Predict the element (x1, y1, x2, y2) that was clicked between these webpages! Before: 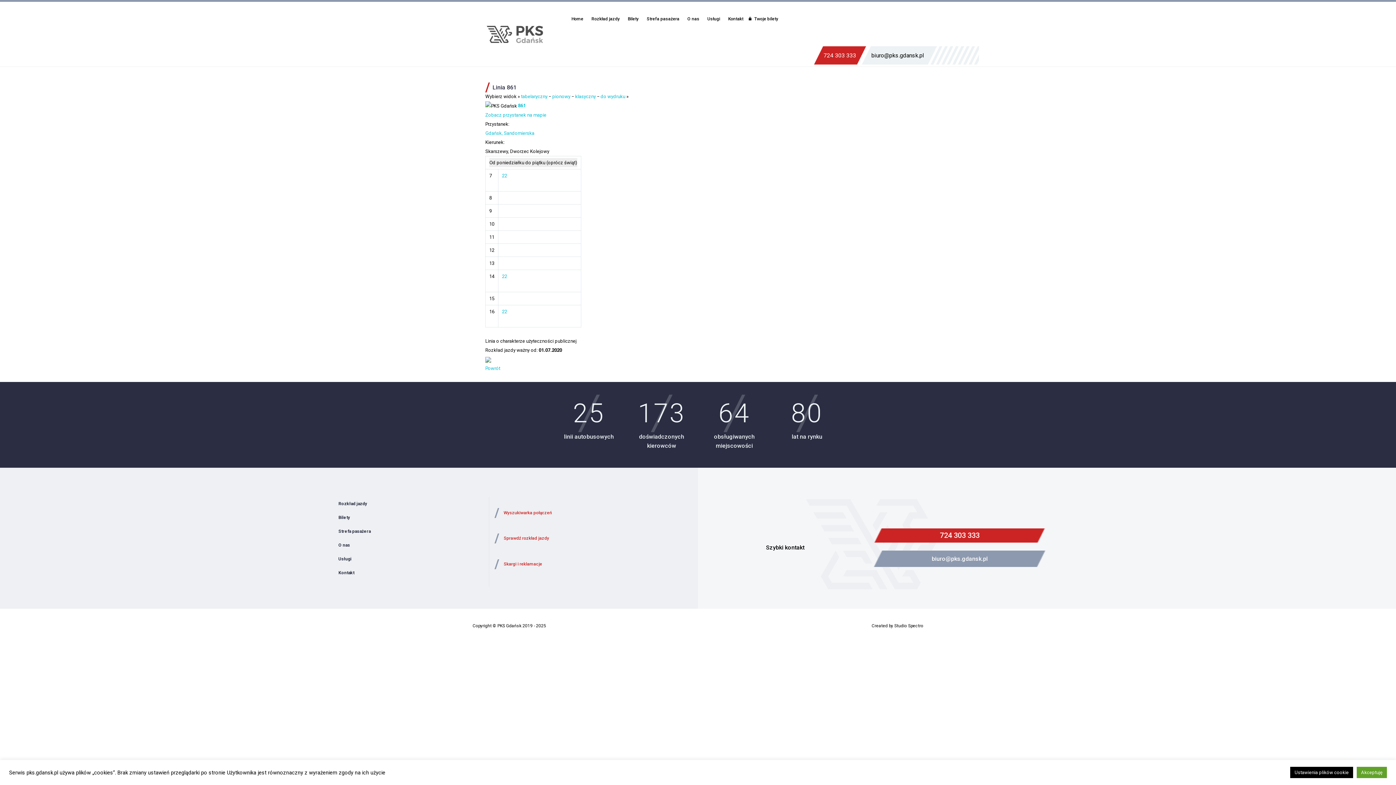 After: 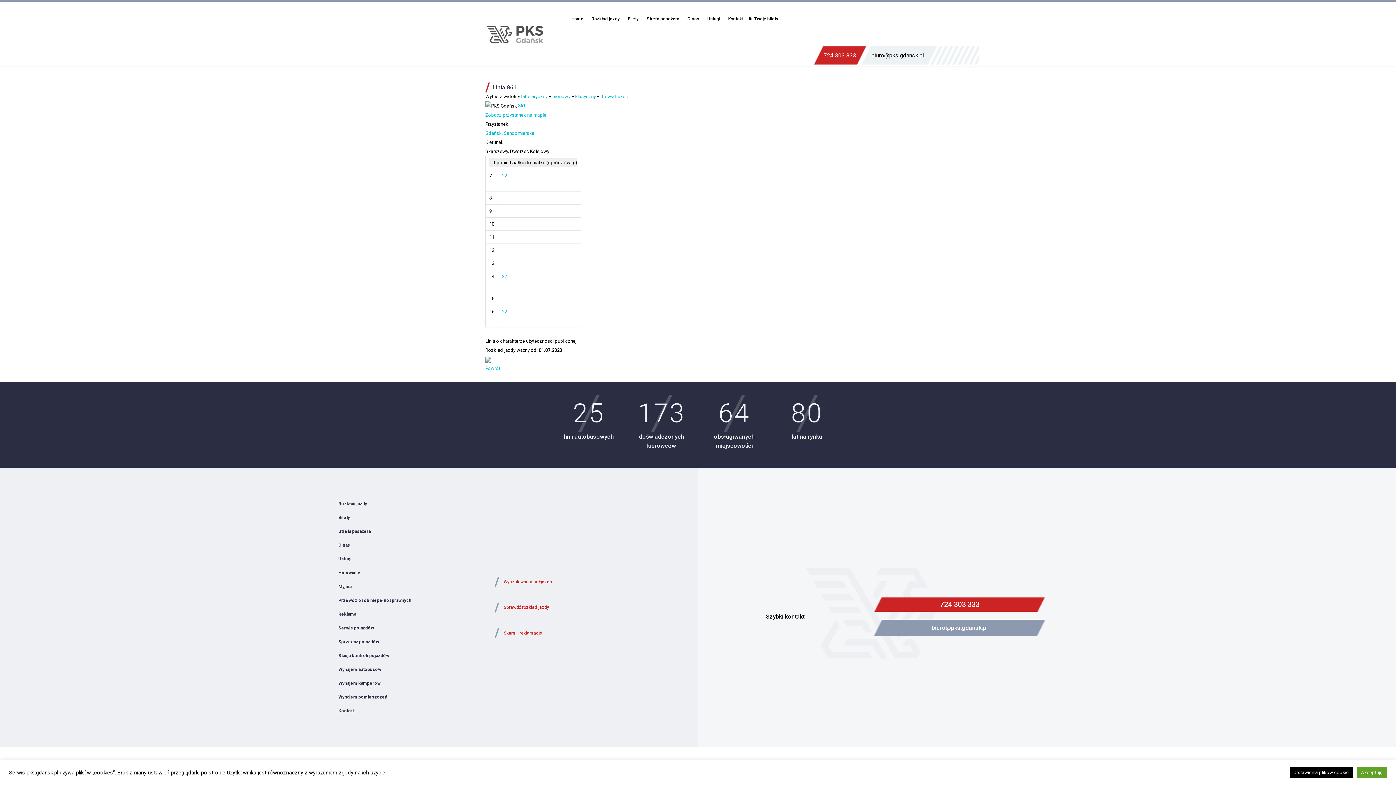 Action: bbox: (335, 552, 374, 566) label: Usługi